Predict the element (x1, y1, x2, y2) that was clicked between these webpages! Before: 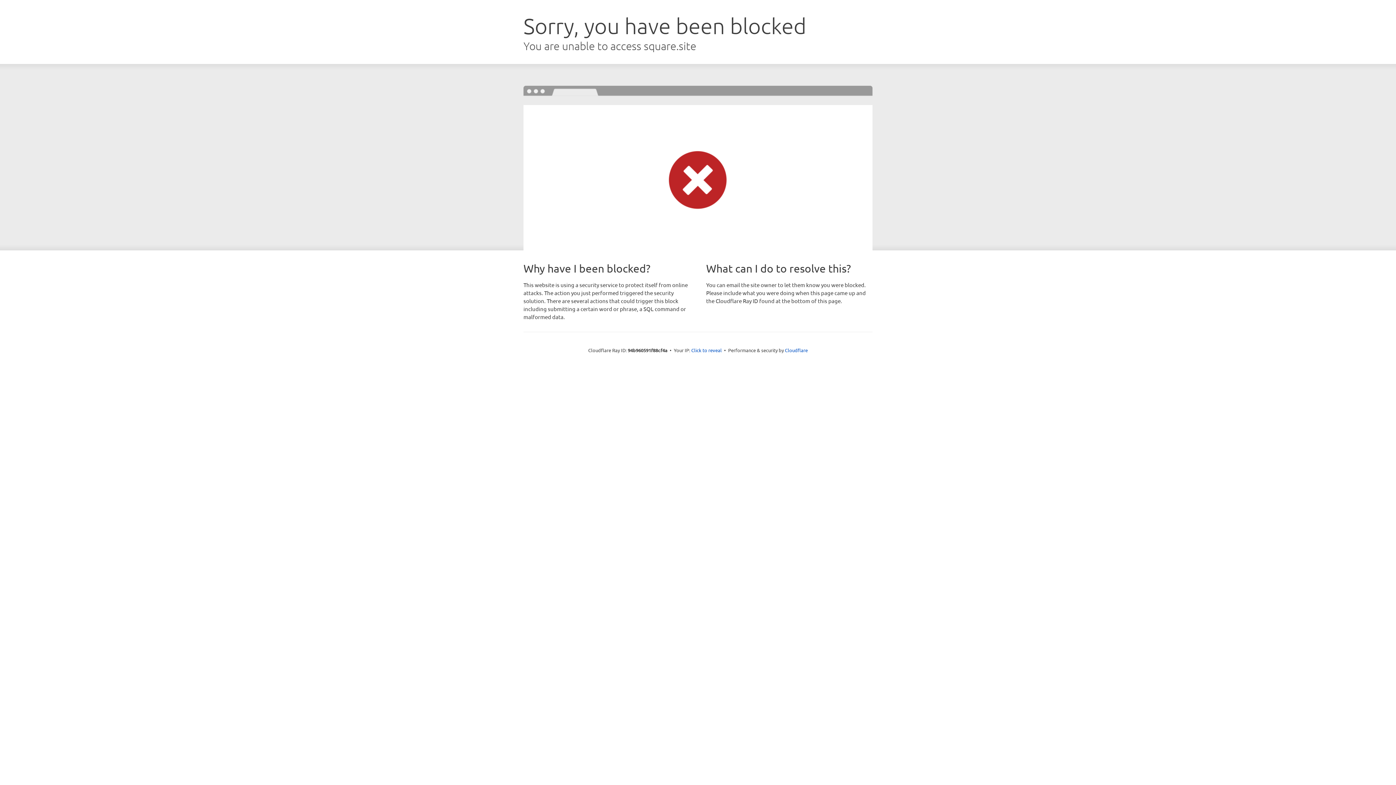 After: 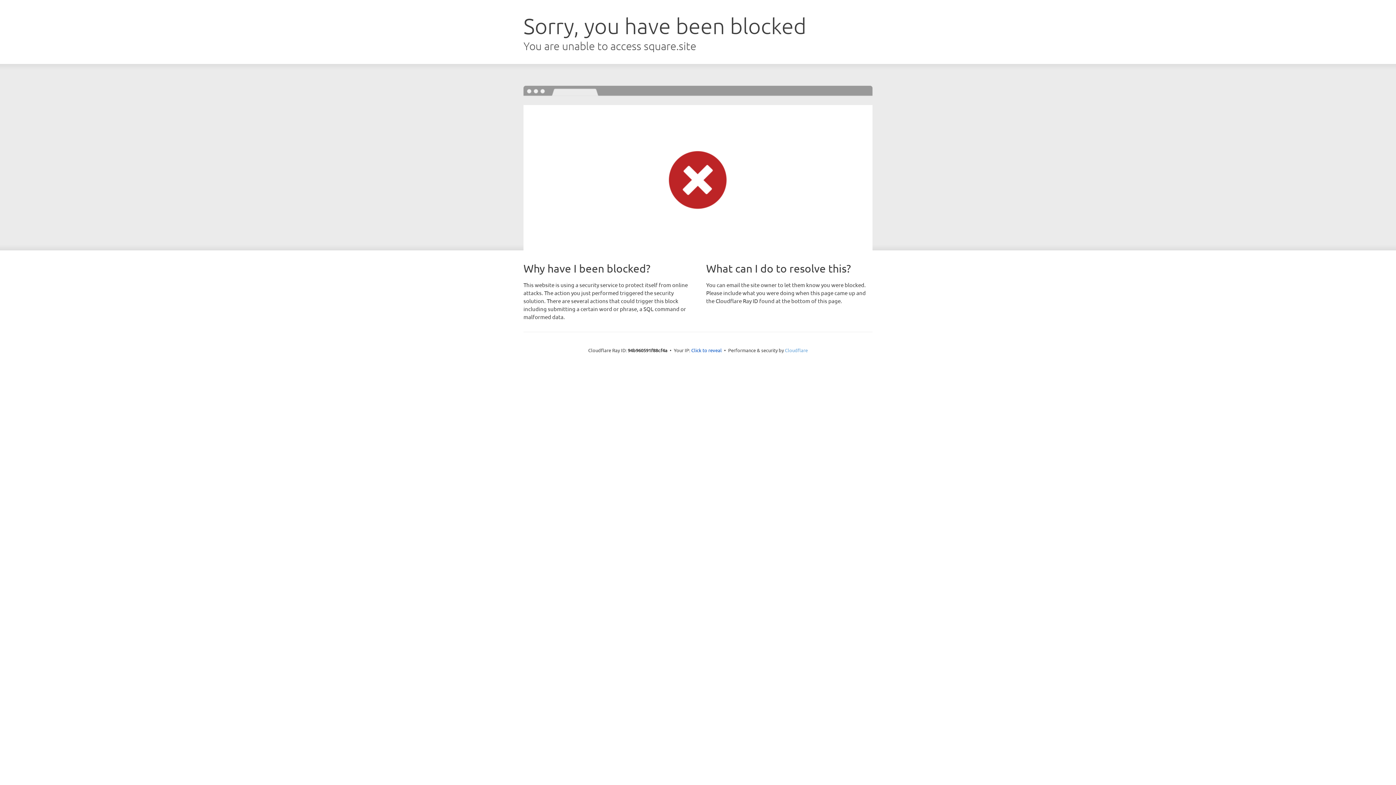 Action: bbox: (785, 347, 808, 353) label: Cloudflare